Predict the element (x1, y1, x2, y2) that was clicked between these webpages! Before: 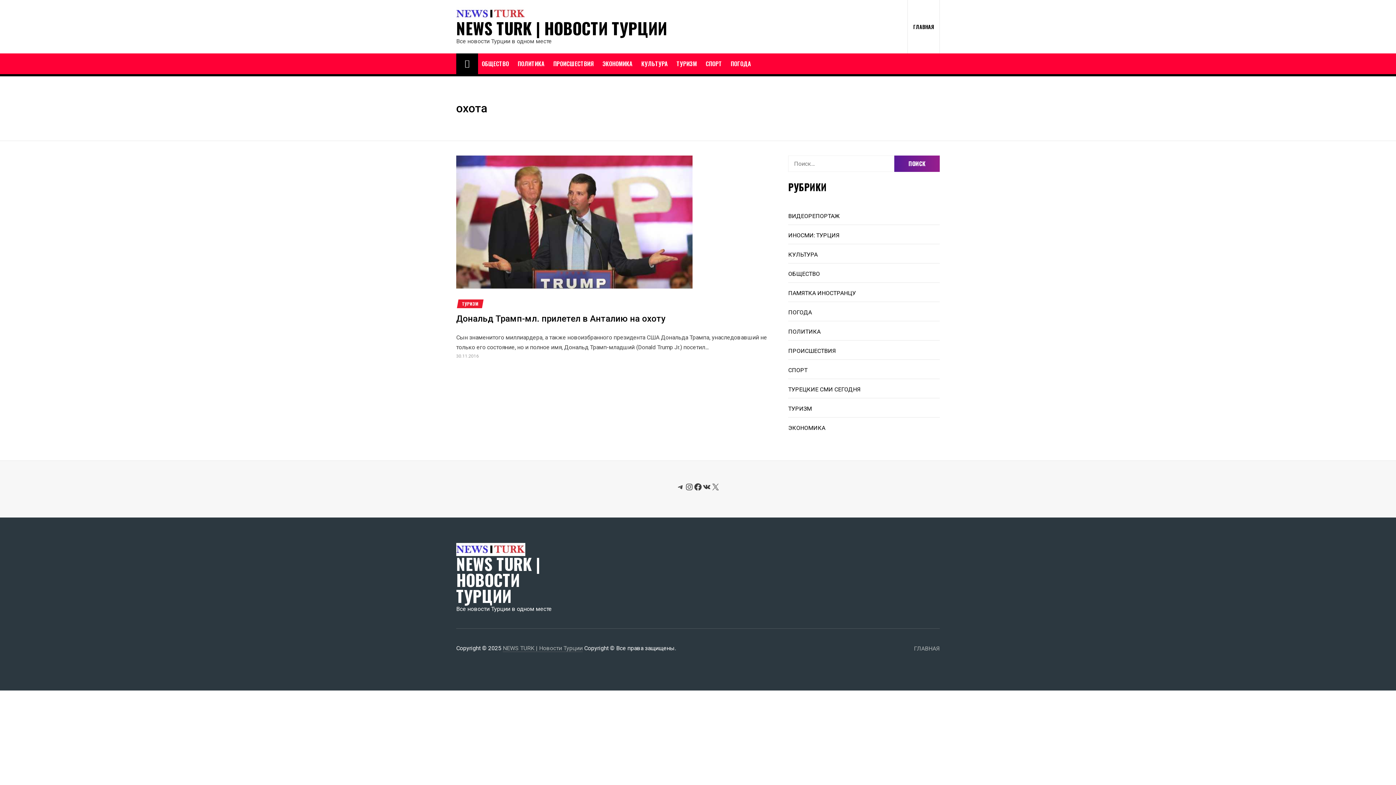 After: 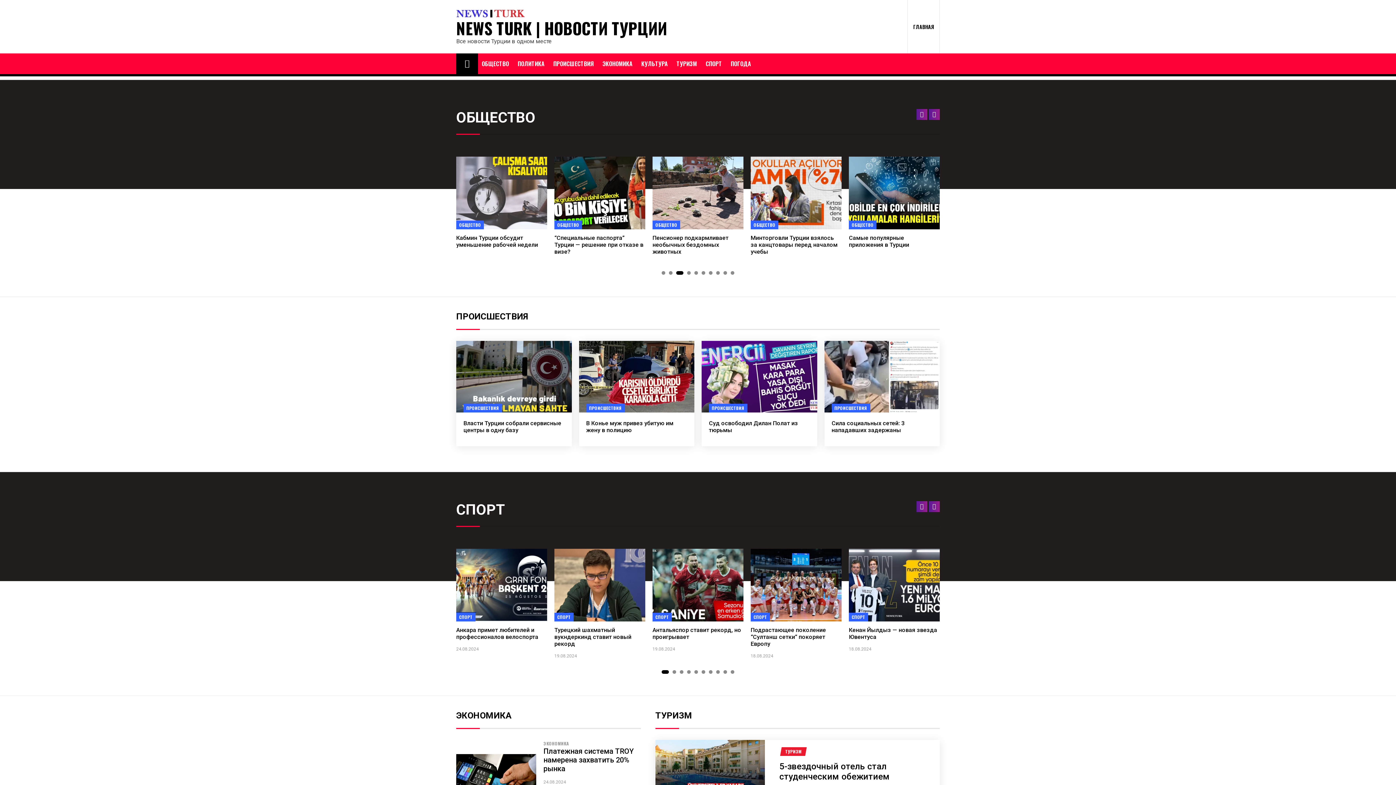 Action: label: ГЛАВНАЯ bbox: (914, 644, 940, 653)